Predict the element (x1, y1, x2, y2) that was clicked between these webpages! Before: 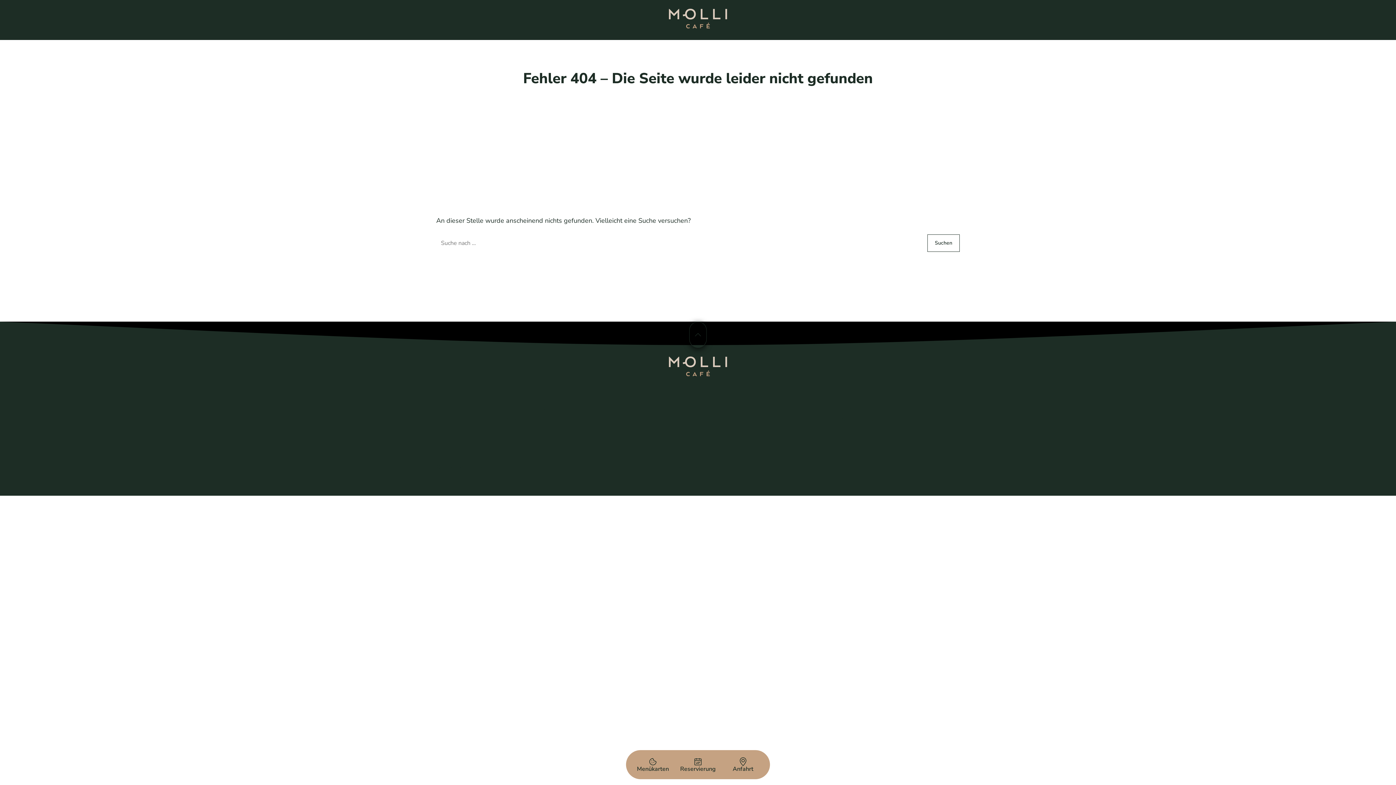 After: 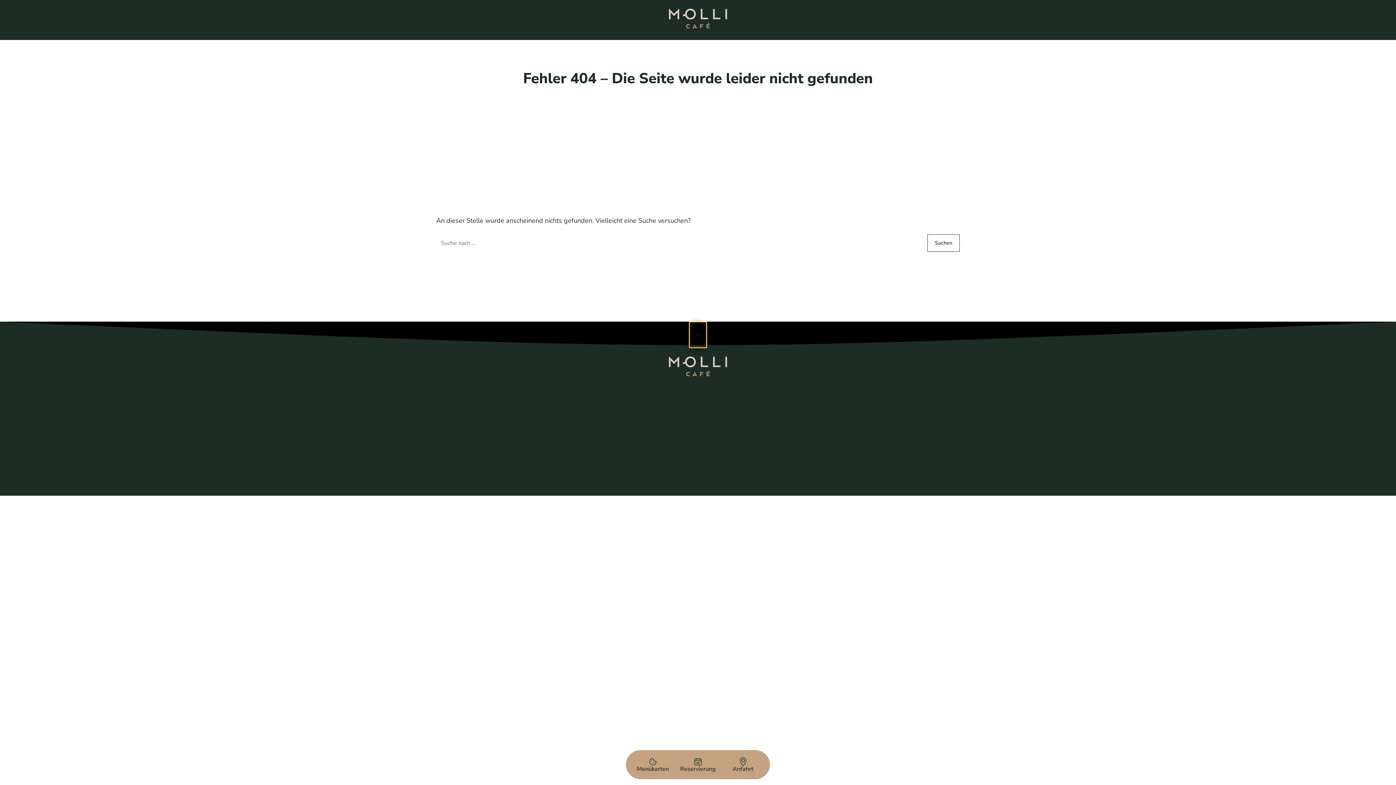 Action: label: Nach oben bbox: (689, 321, 706, 348)